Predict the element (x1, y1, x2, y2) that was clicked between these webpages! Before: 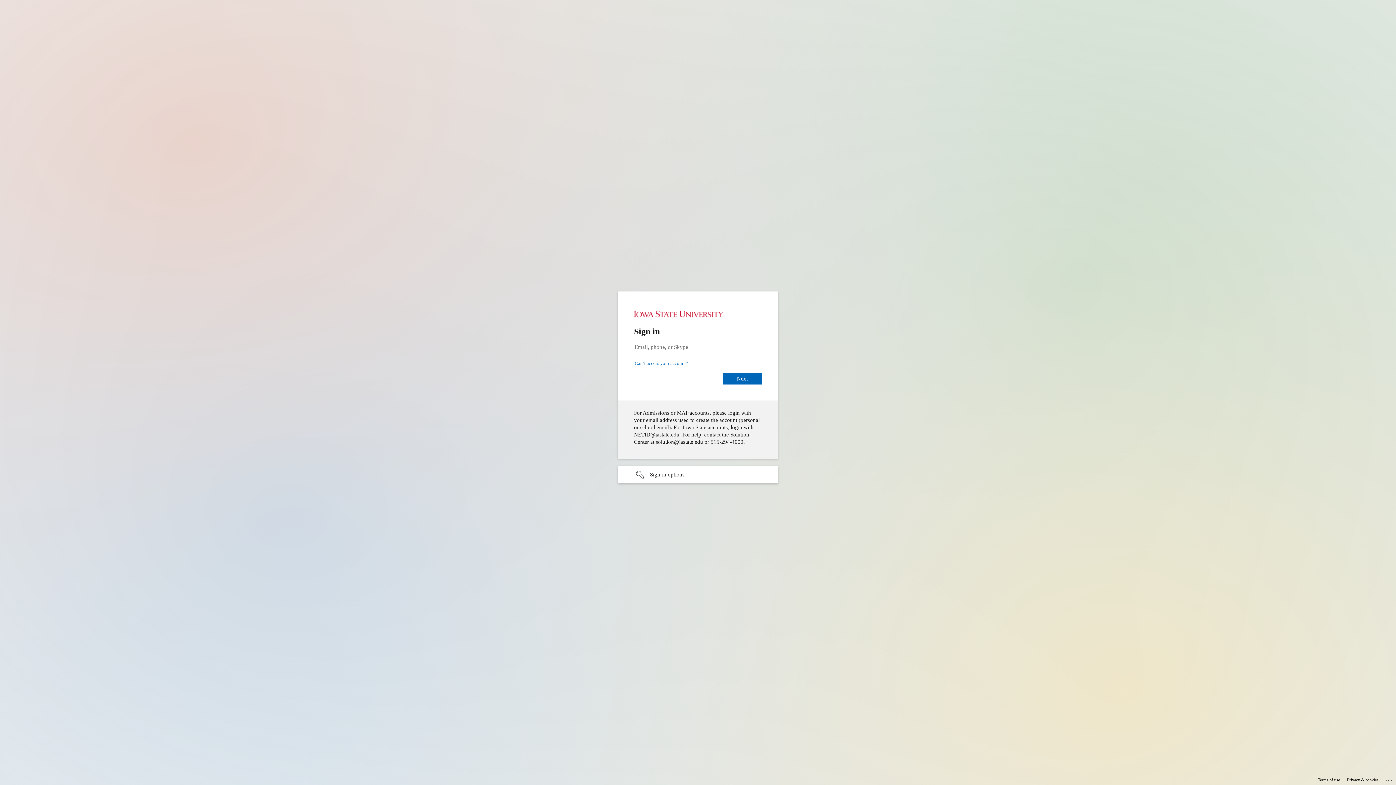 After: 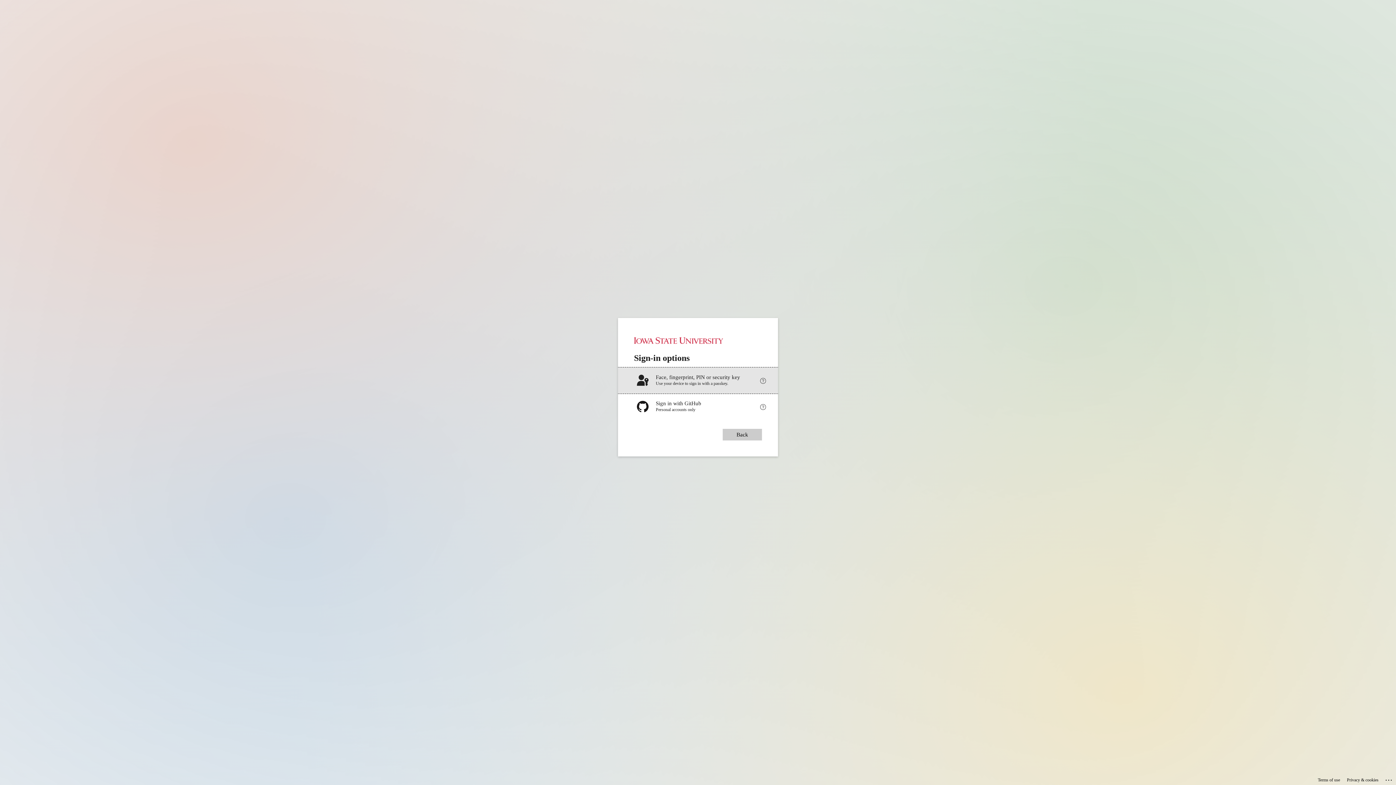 Action: bbox: (618, 466, 778, 483) label: Sign-in options undefined